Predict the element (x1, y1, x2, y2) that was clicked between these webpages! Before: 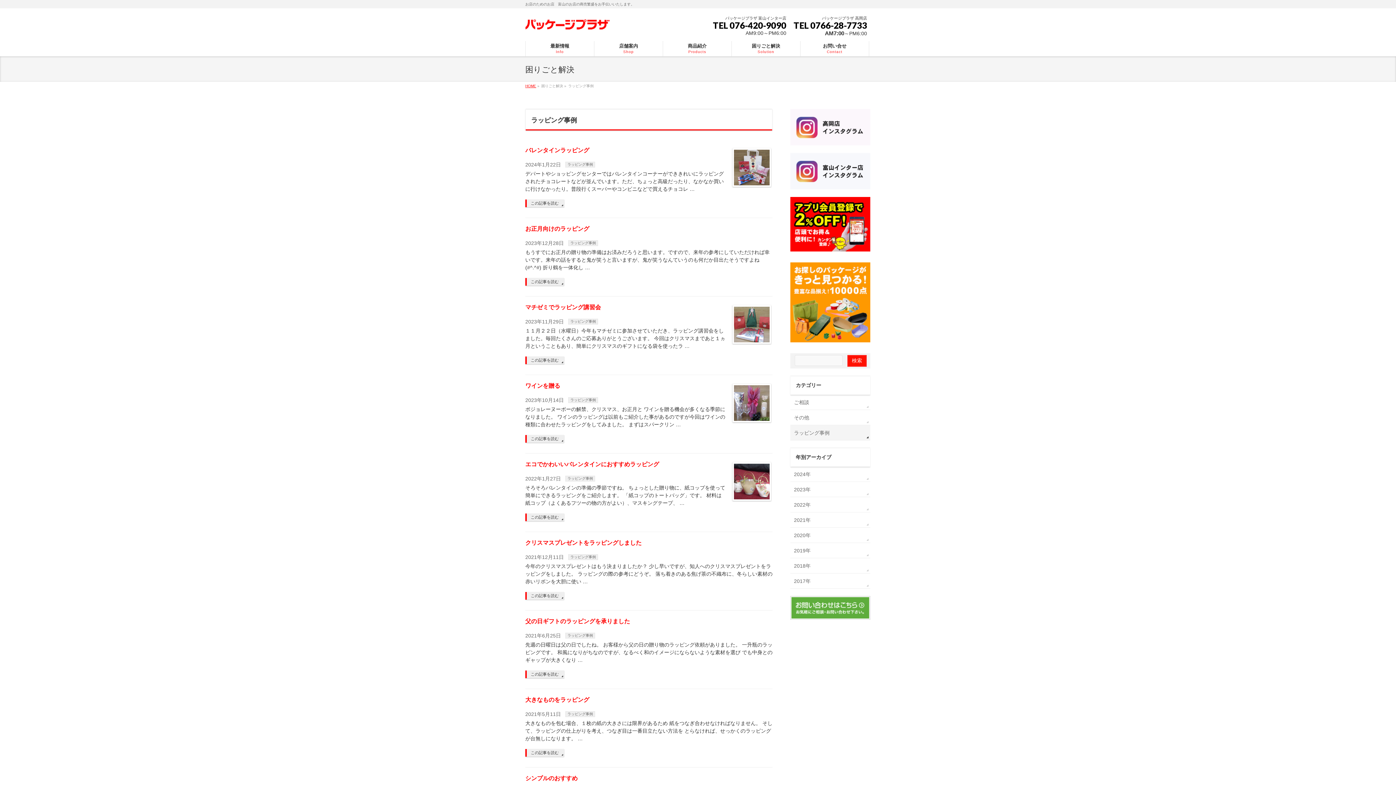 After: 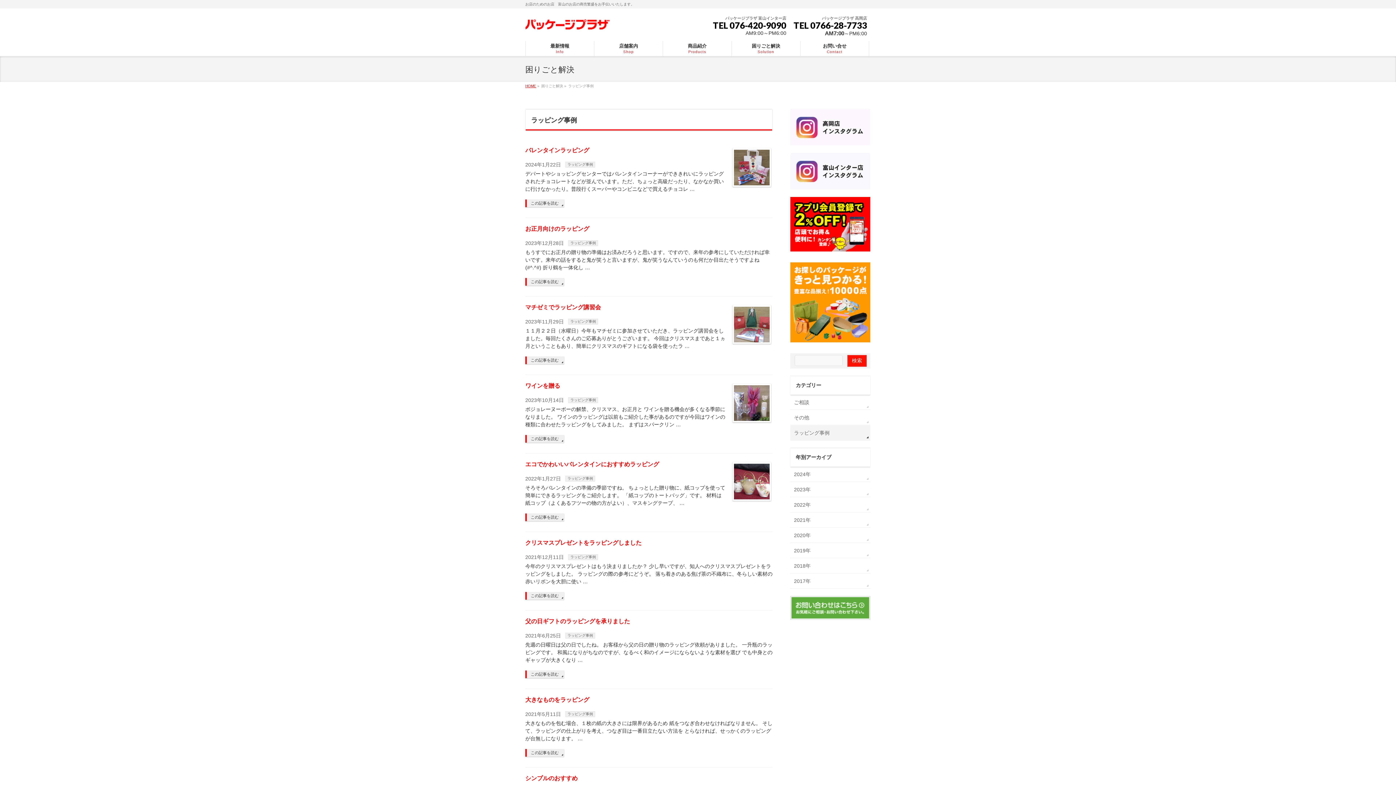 Action: label: ラッピング事例 bbox: (568, 554, 598, 560)